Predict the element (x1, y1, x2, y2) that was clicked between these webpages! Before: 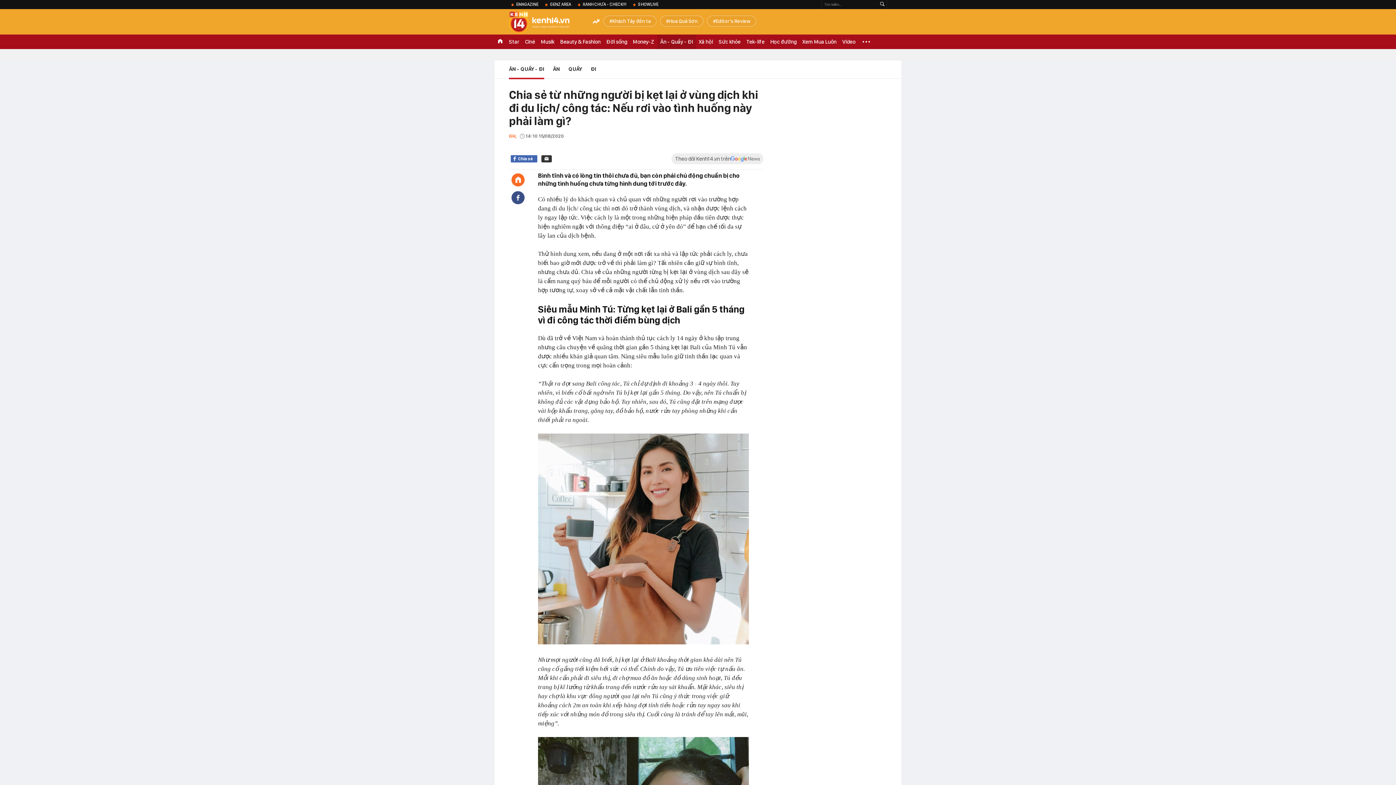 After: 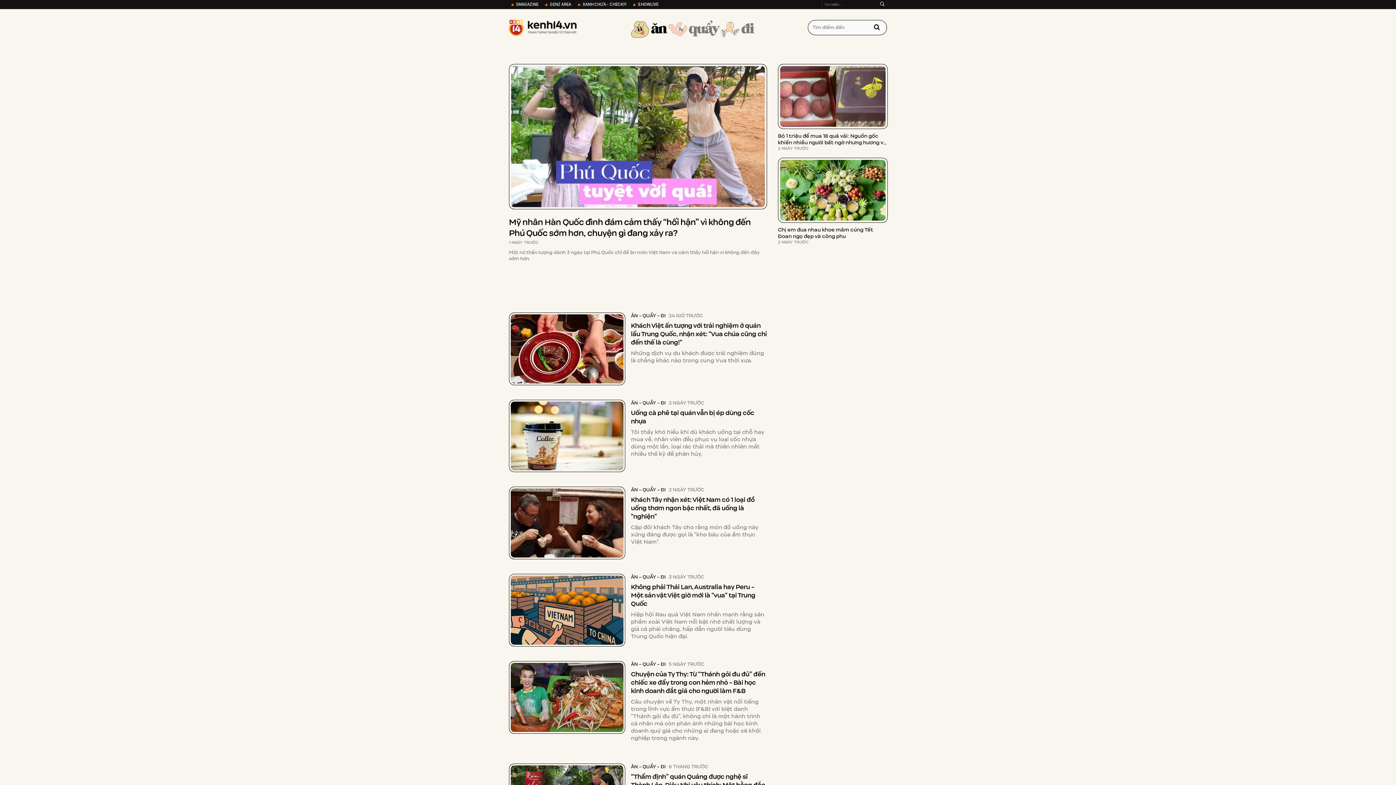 Action: label: ĂN bbox: (553, 60, 560, 77)